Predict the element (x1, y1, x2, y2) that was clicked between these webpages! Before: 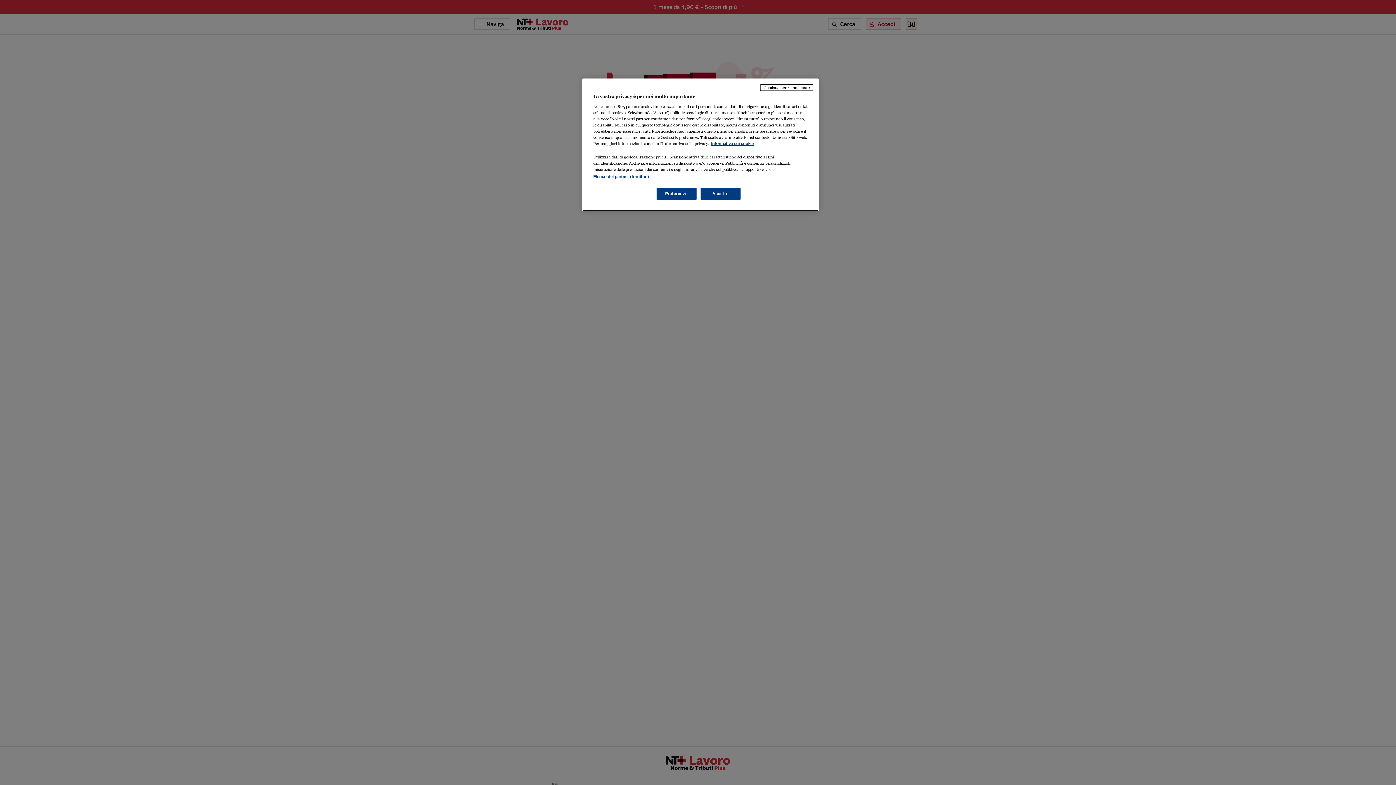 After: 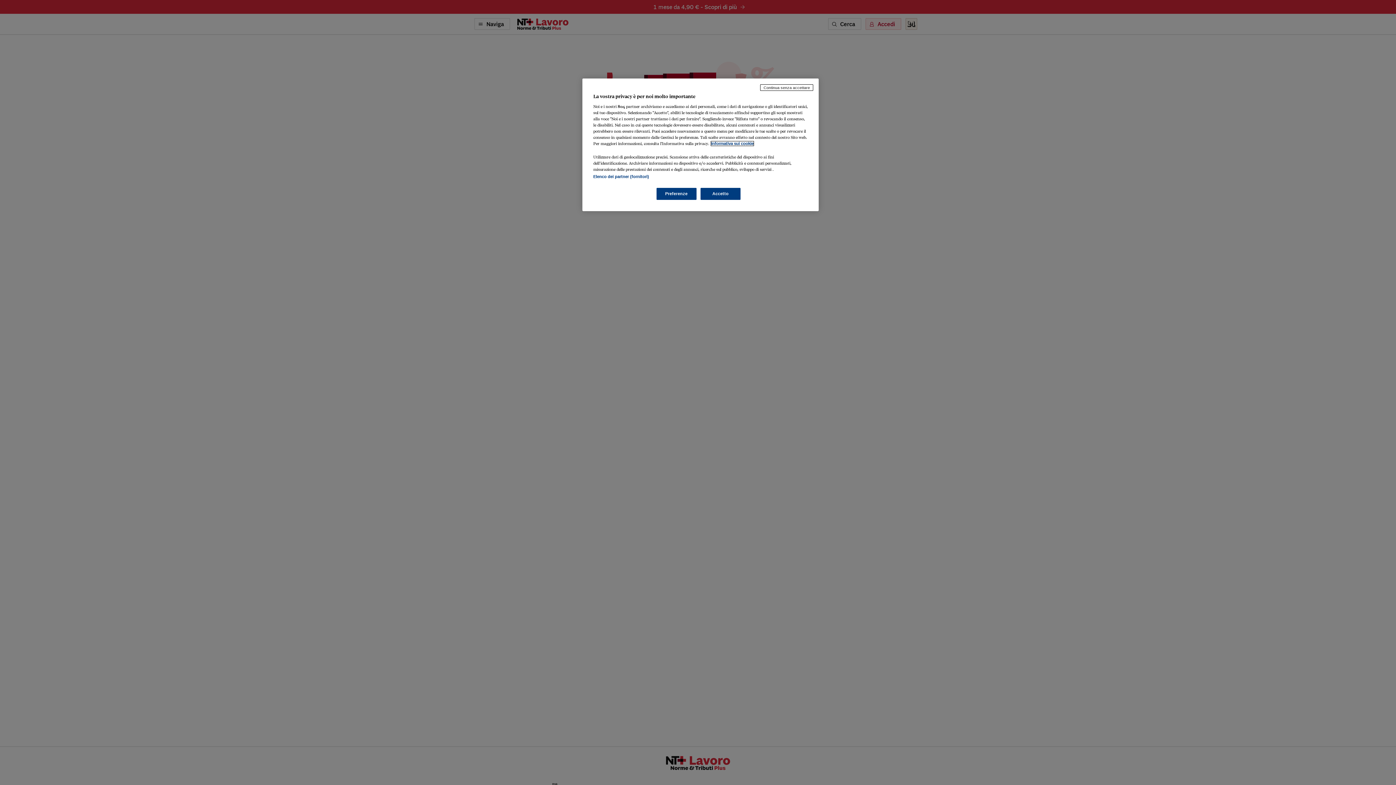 Action: label: Maggiori informazioni sulla tua privacy, apre in una nuova scheda bbox: (711, 141, 753, 145)